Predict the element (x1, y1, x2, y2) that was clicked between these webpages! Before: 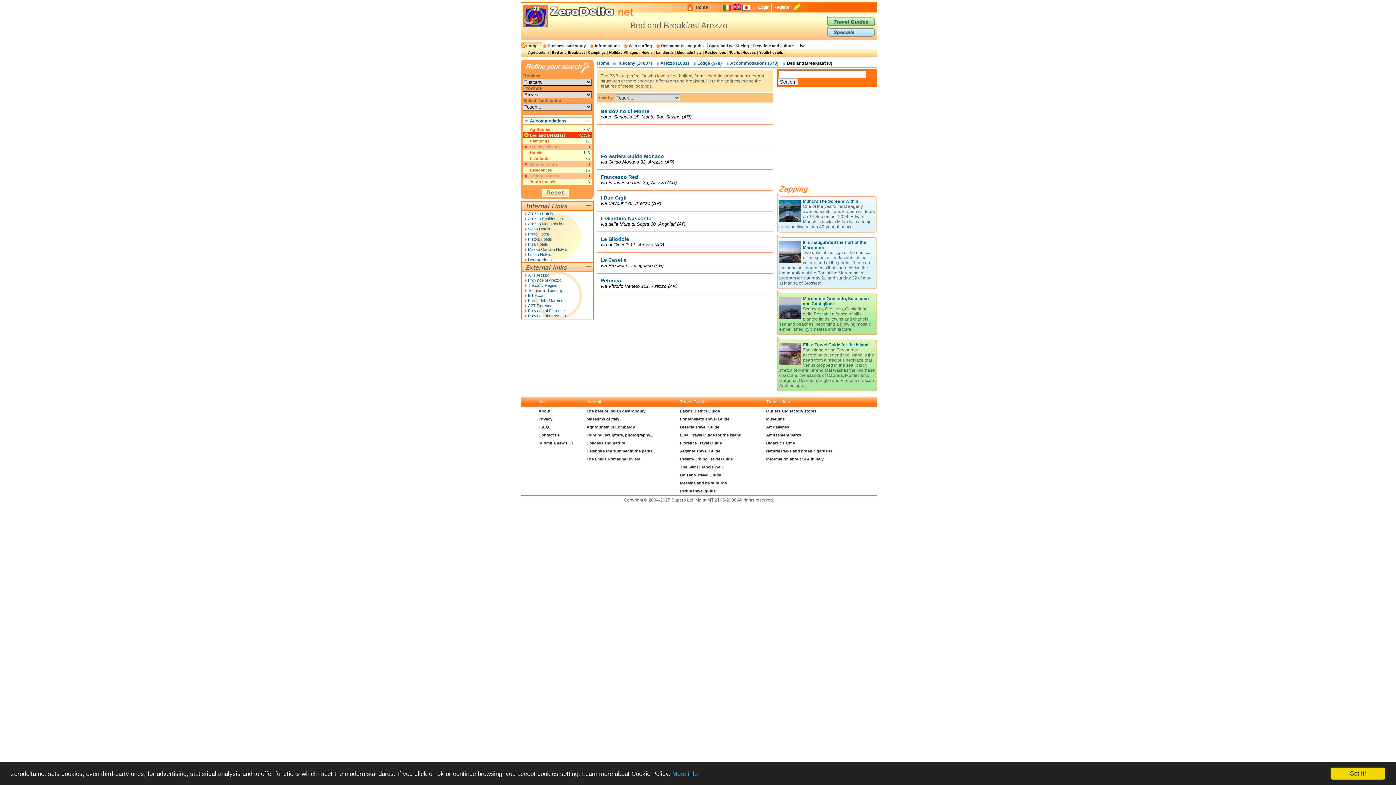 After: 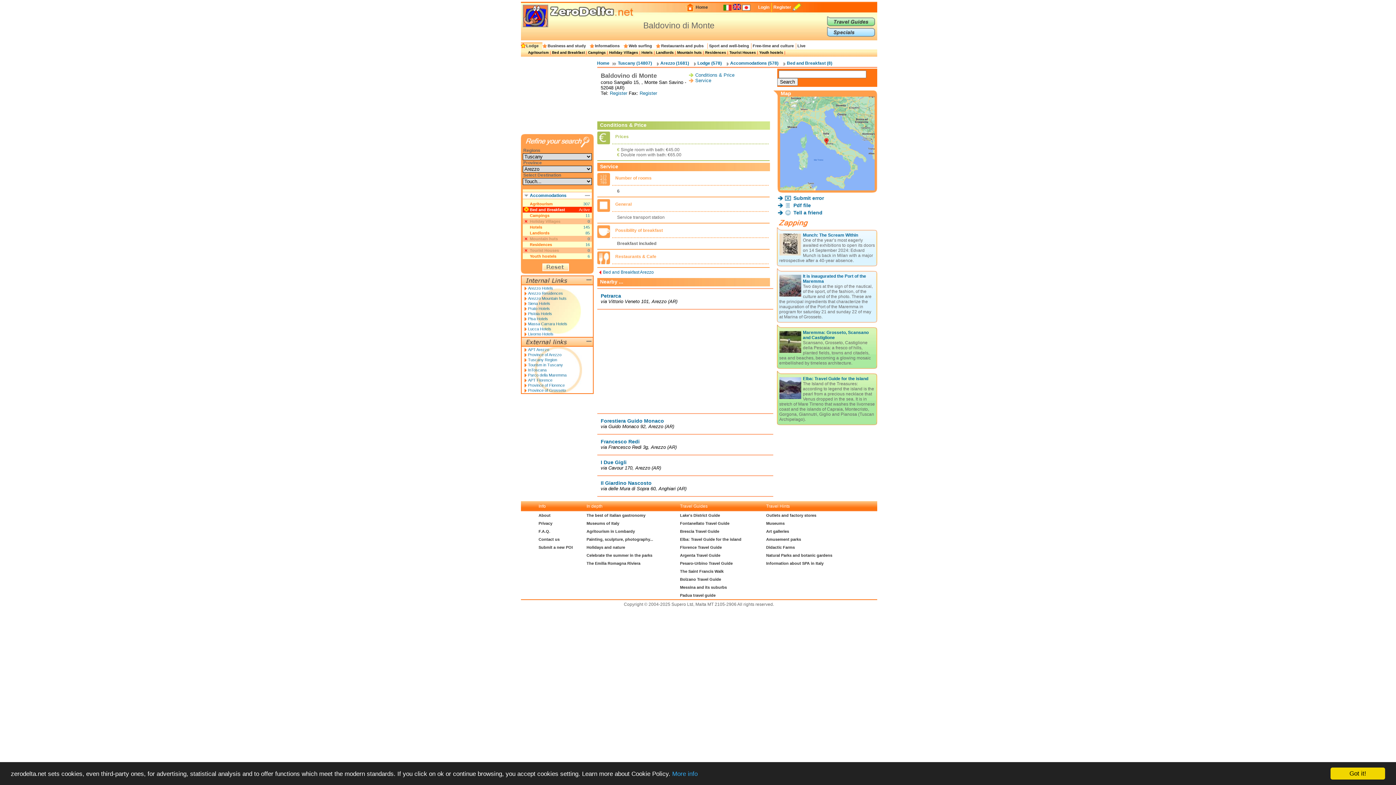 Action: label: Baldovino di Monte bbox: (600, 108, 649, 114)